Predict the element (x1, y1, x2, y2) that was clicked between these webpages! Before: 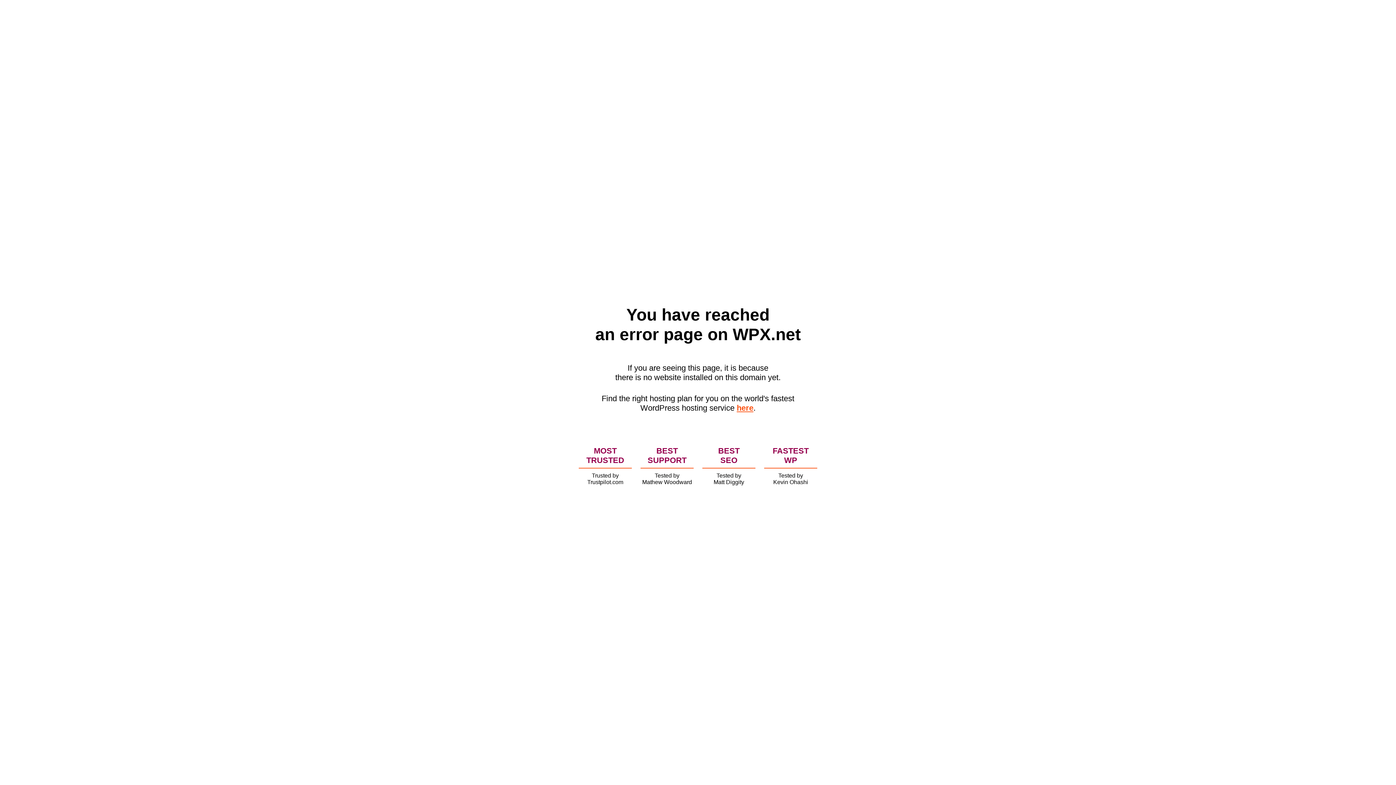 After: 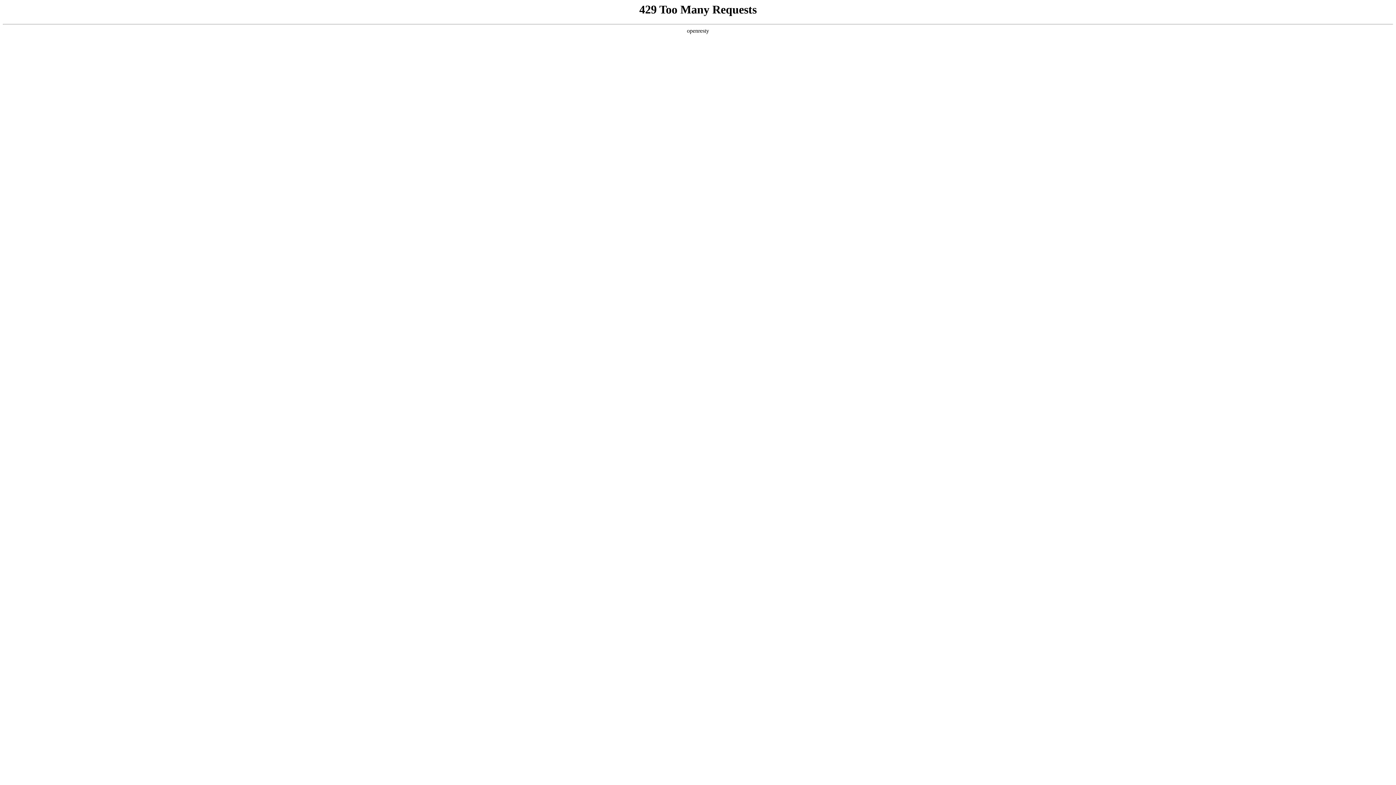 Action: bbox: (736, 403, 753, 412) label: here